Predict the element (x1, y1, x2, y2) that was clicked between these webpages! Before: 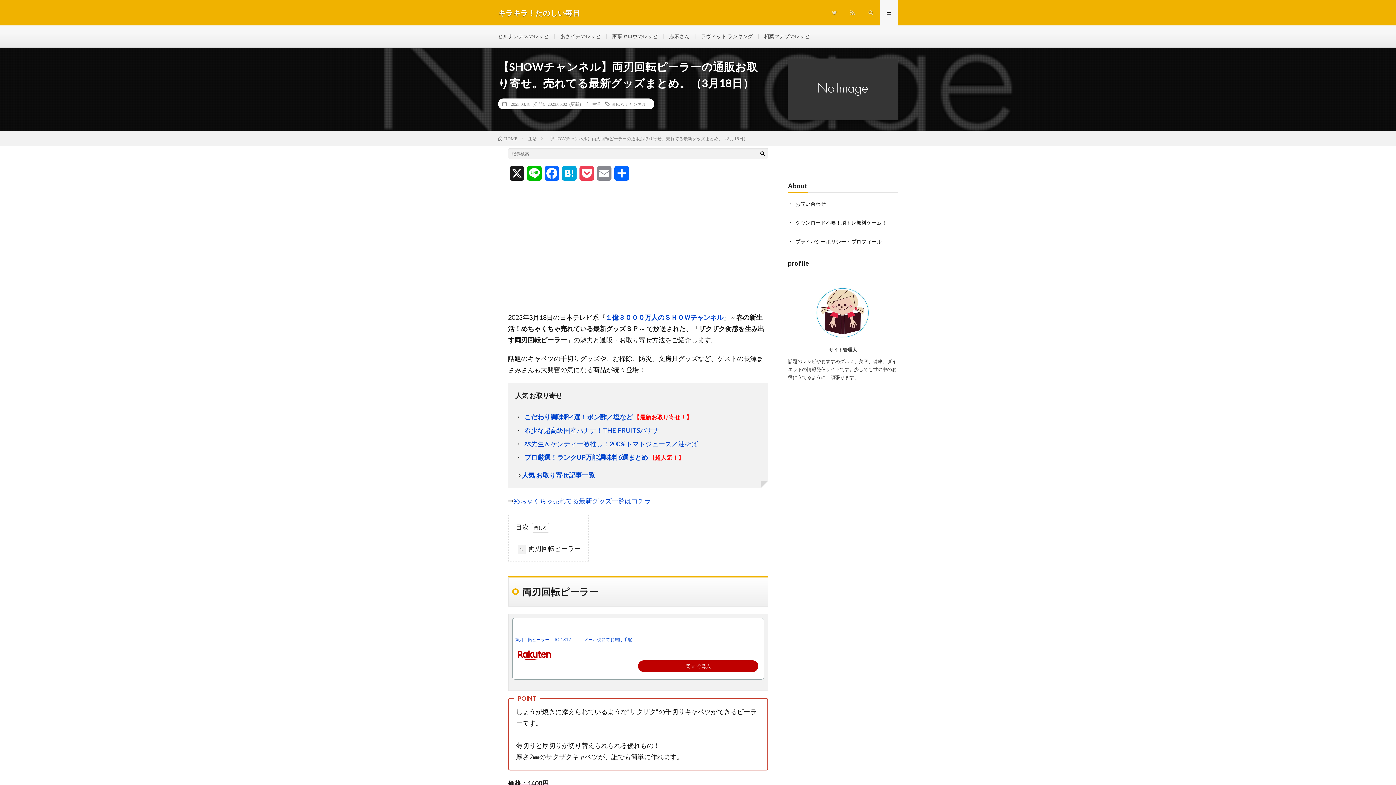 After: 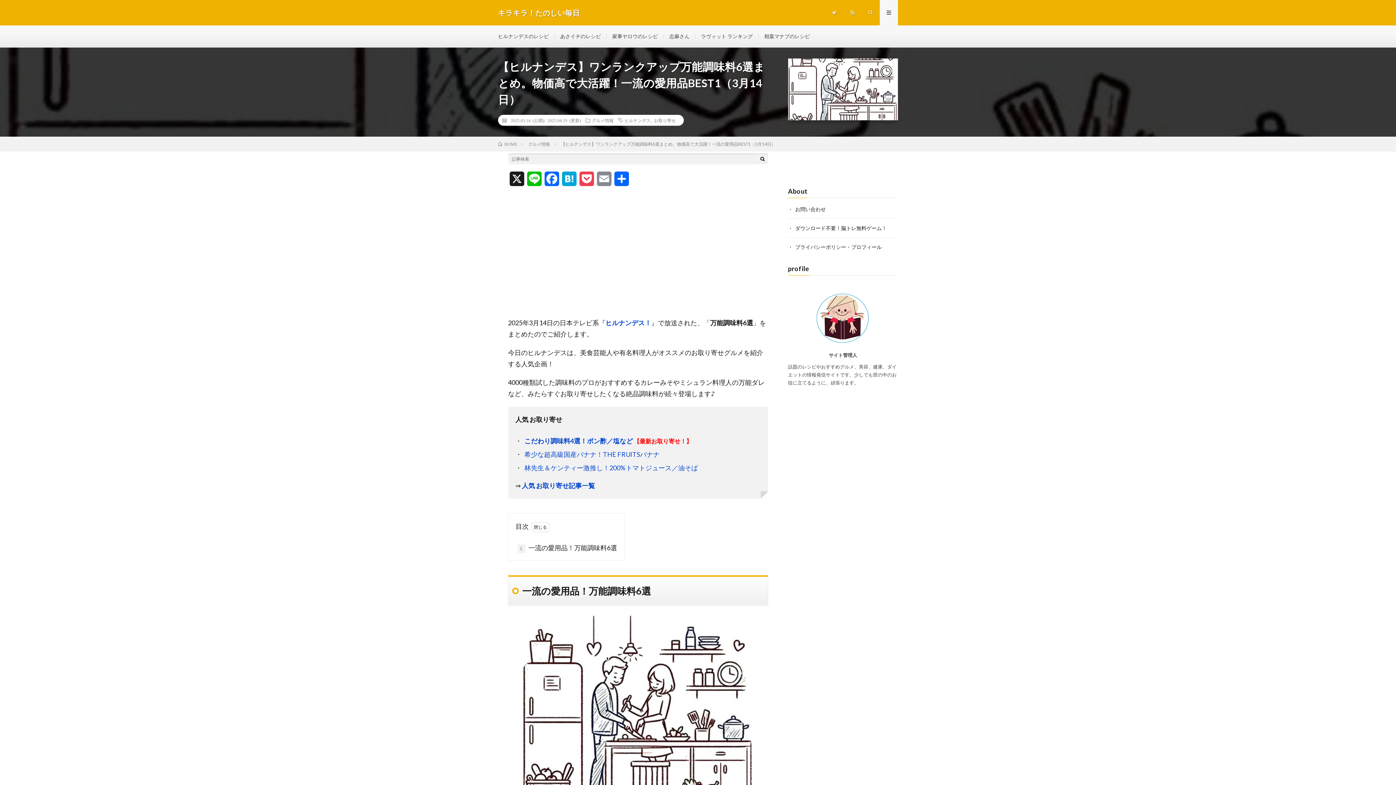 Action: bbox: (524, 453, 648, 461) label: プロ厳選！ランクUP万能調味料6選まとめ